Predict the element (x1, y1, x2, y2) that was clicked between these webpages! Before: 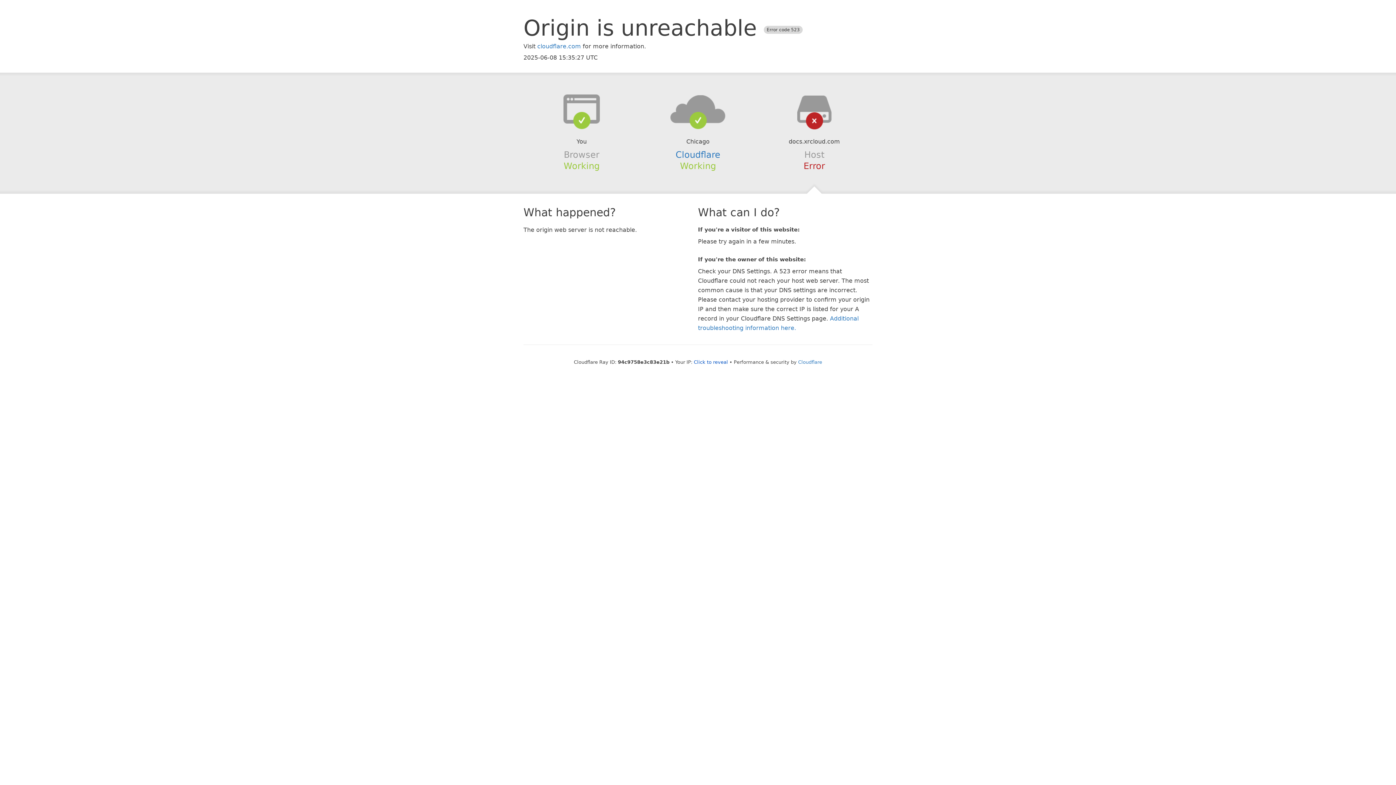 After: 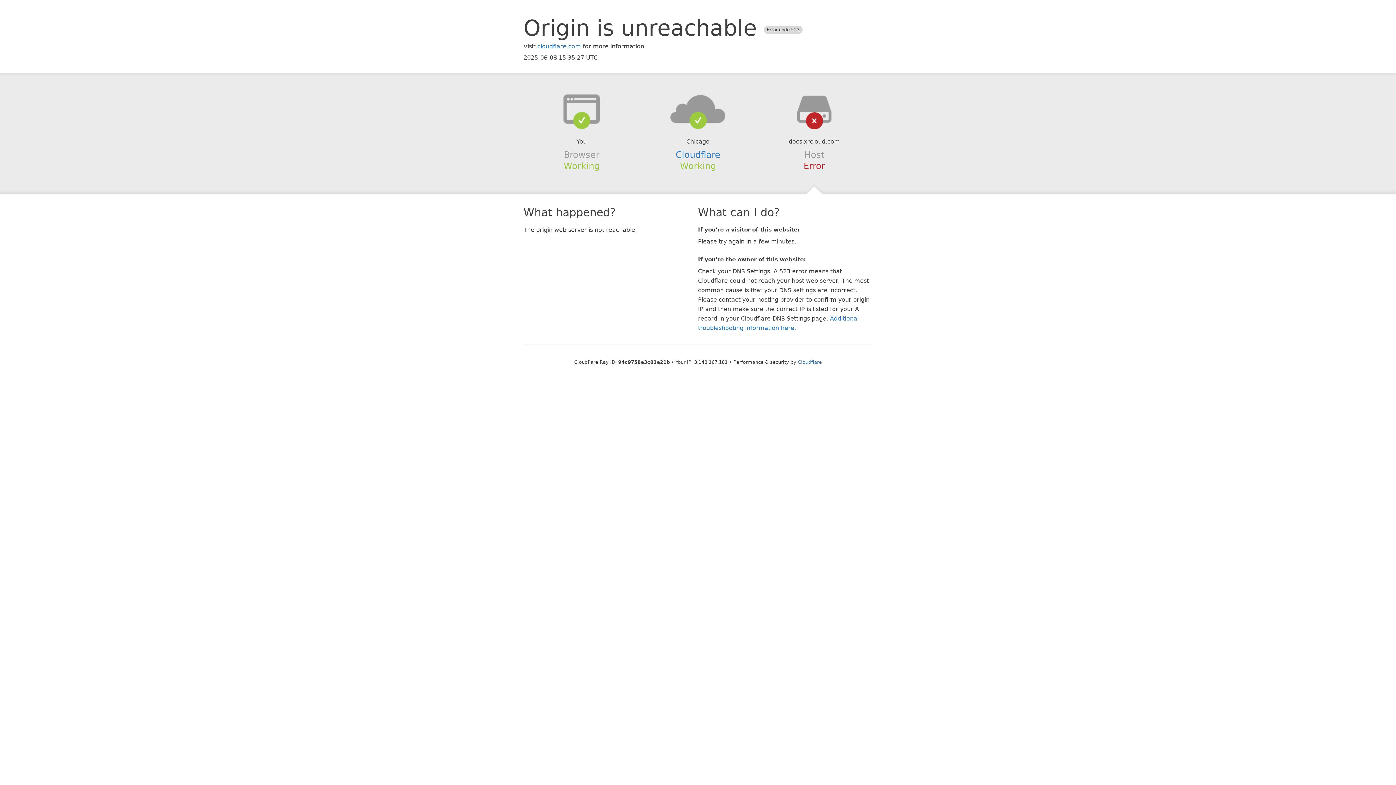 Action: bbox: (694, 359, 728, 364) label: Click to reveal